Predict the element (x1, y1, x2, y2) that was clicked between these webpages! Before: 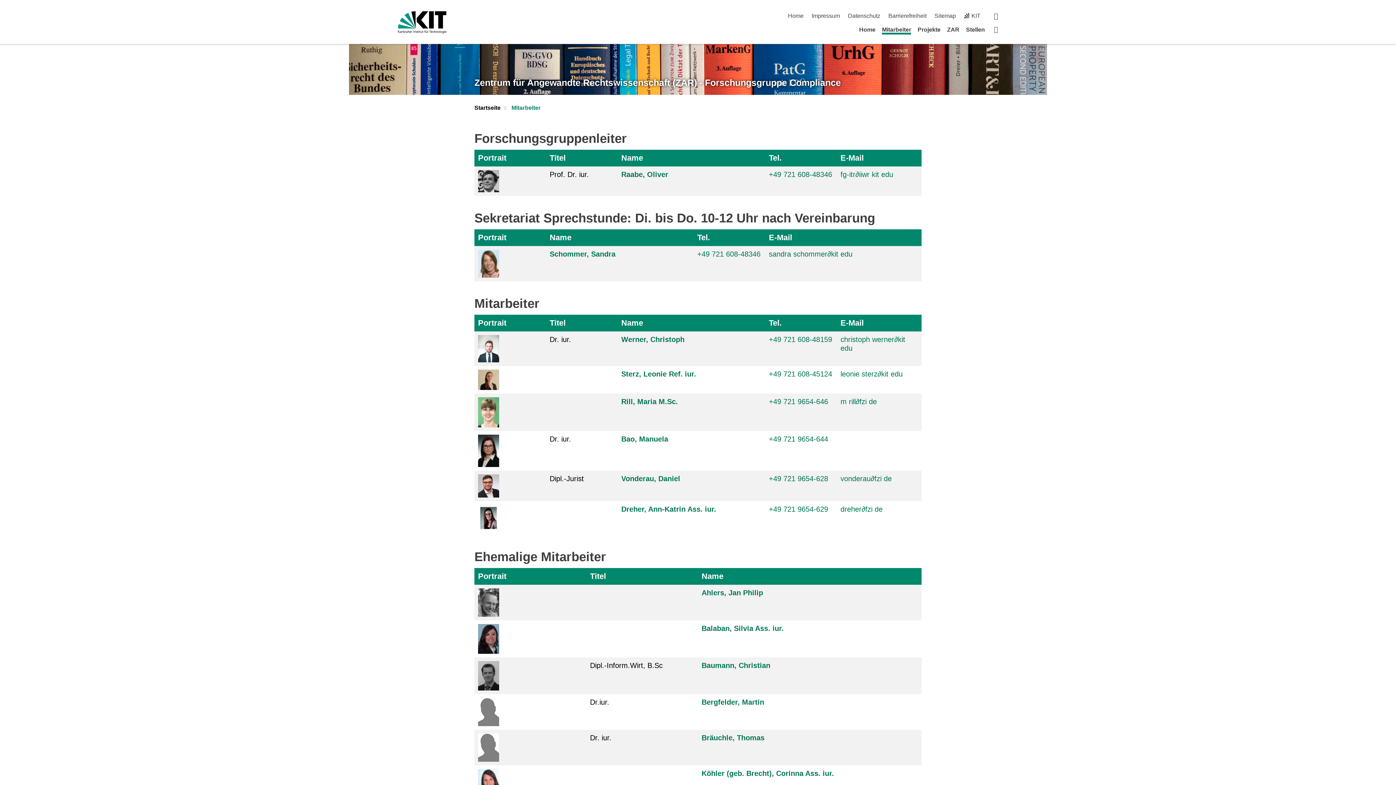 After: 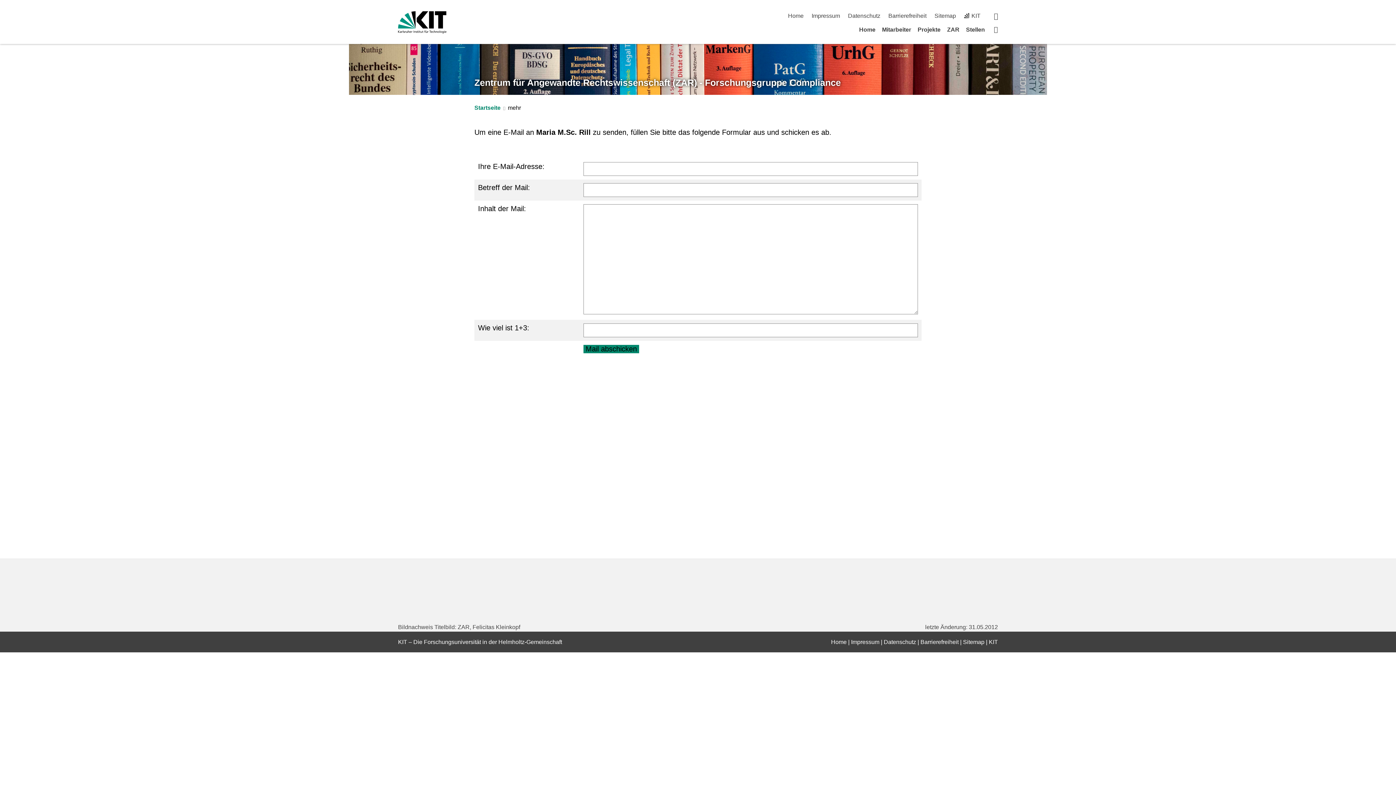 Action: label: m rill∂fzi de bbox: (840, 397, 877, 405)